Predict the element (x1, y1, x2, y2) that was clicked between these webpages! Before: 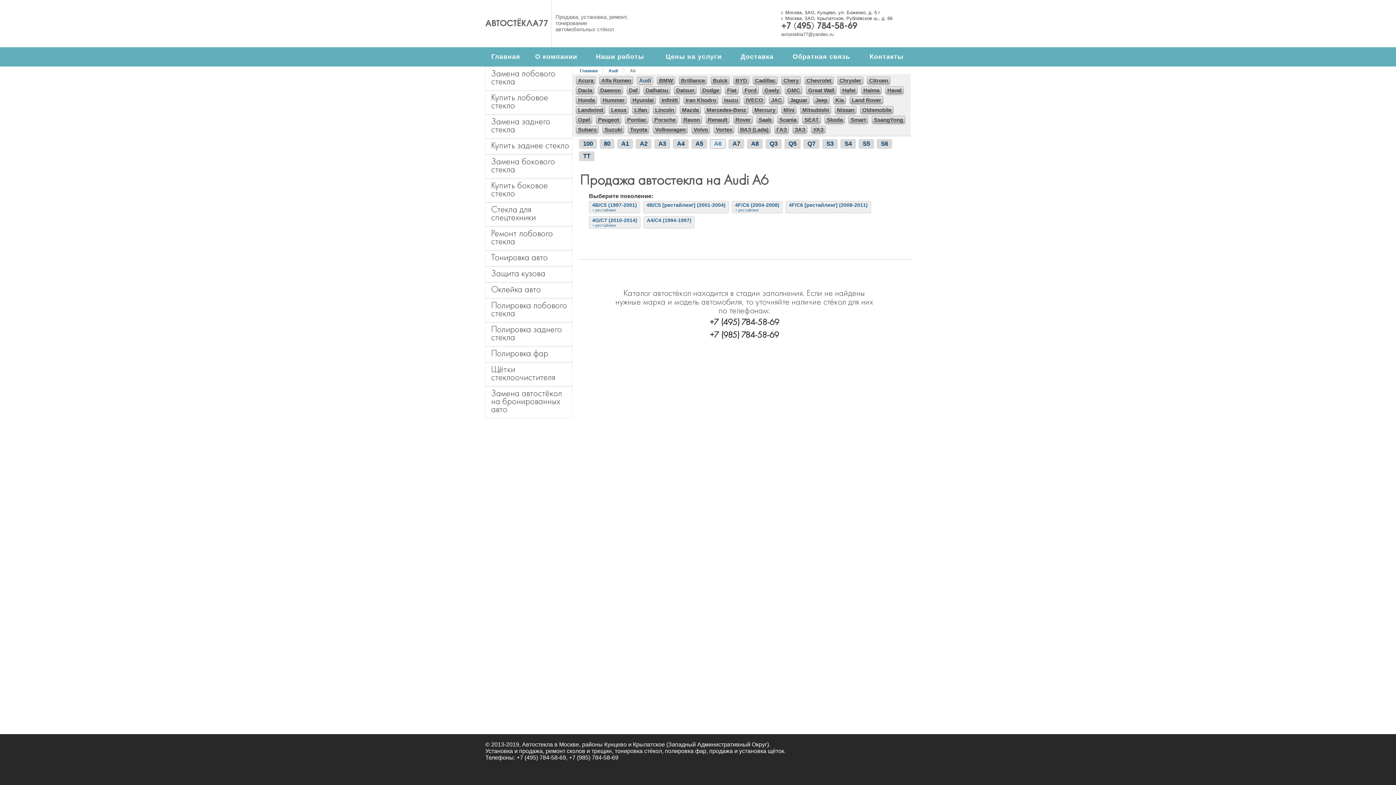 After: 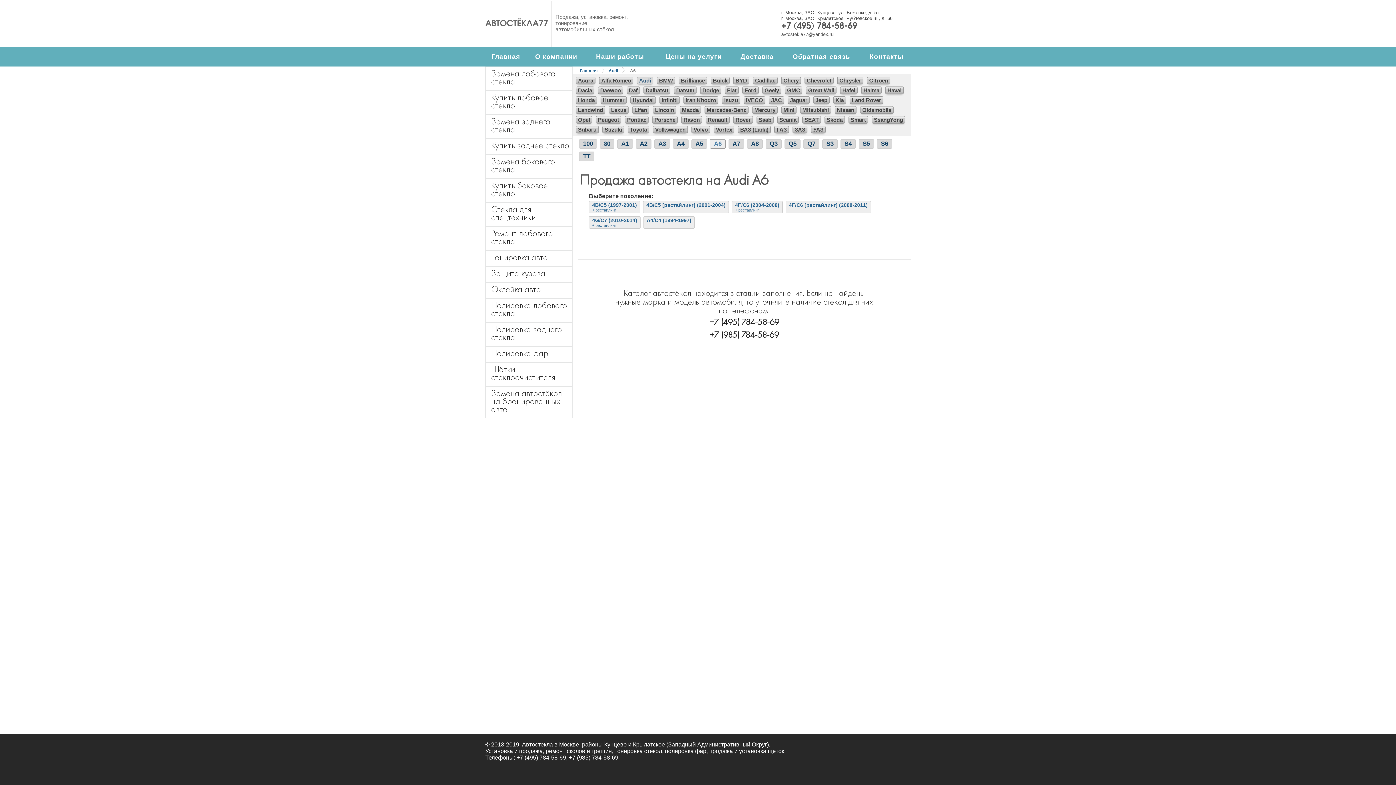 Action: label: avtostekla77@yandex.ru bbox: (781, 31, 833, 37)